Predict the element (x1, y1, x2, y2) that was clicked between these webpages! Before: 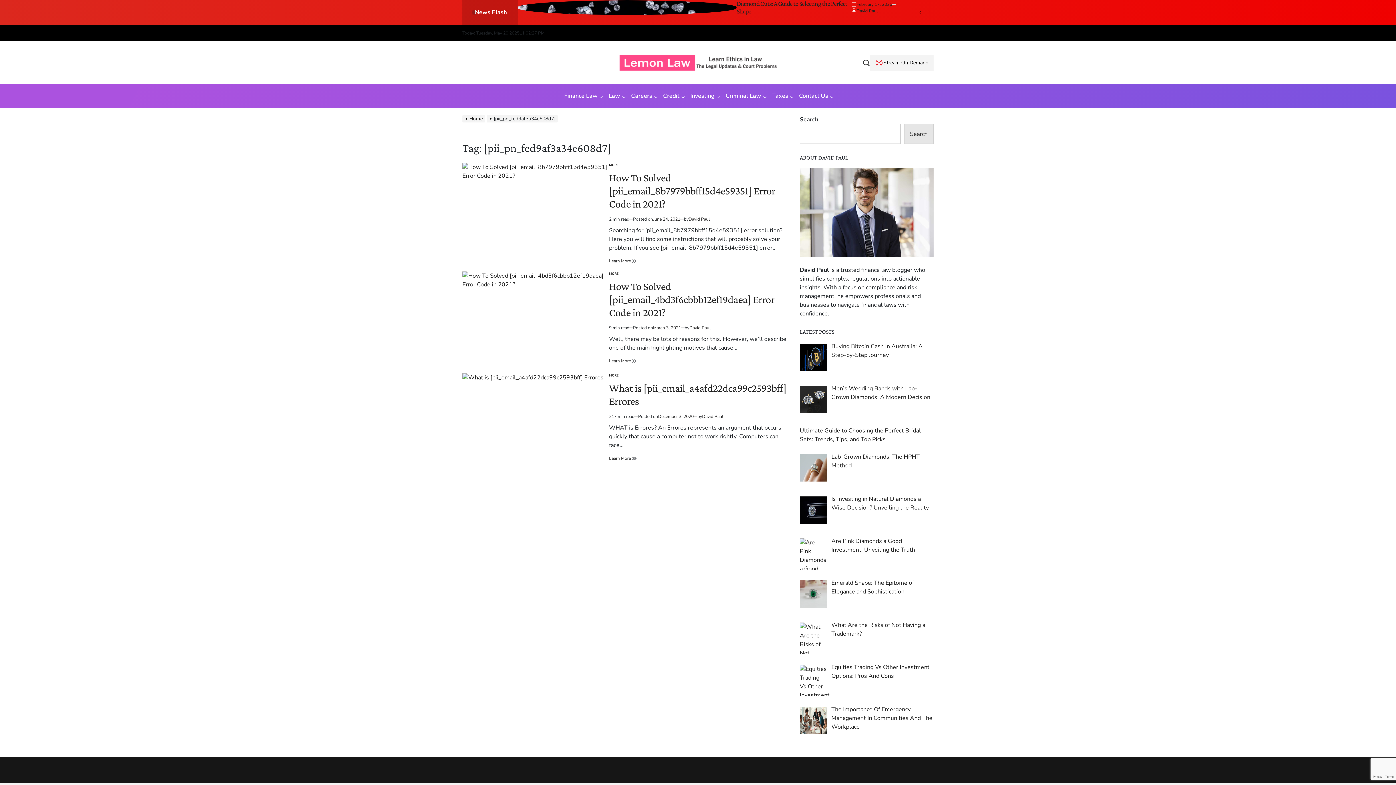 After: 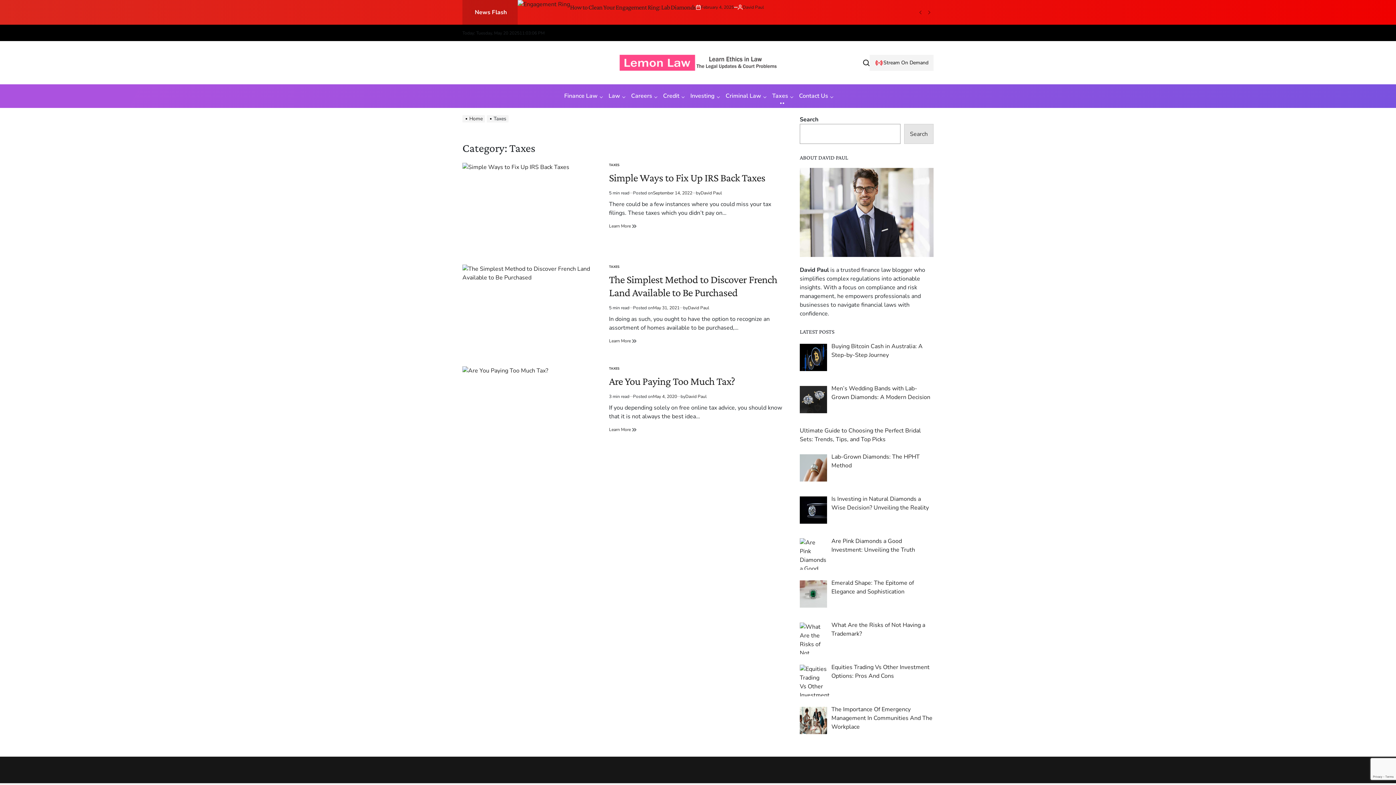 Action: label: Taxes bbox: (768, 87, 795, 105)